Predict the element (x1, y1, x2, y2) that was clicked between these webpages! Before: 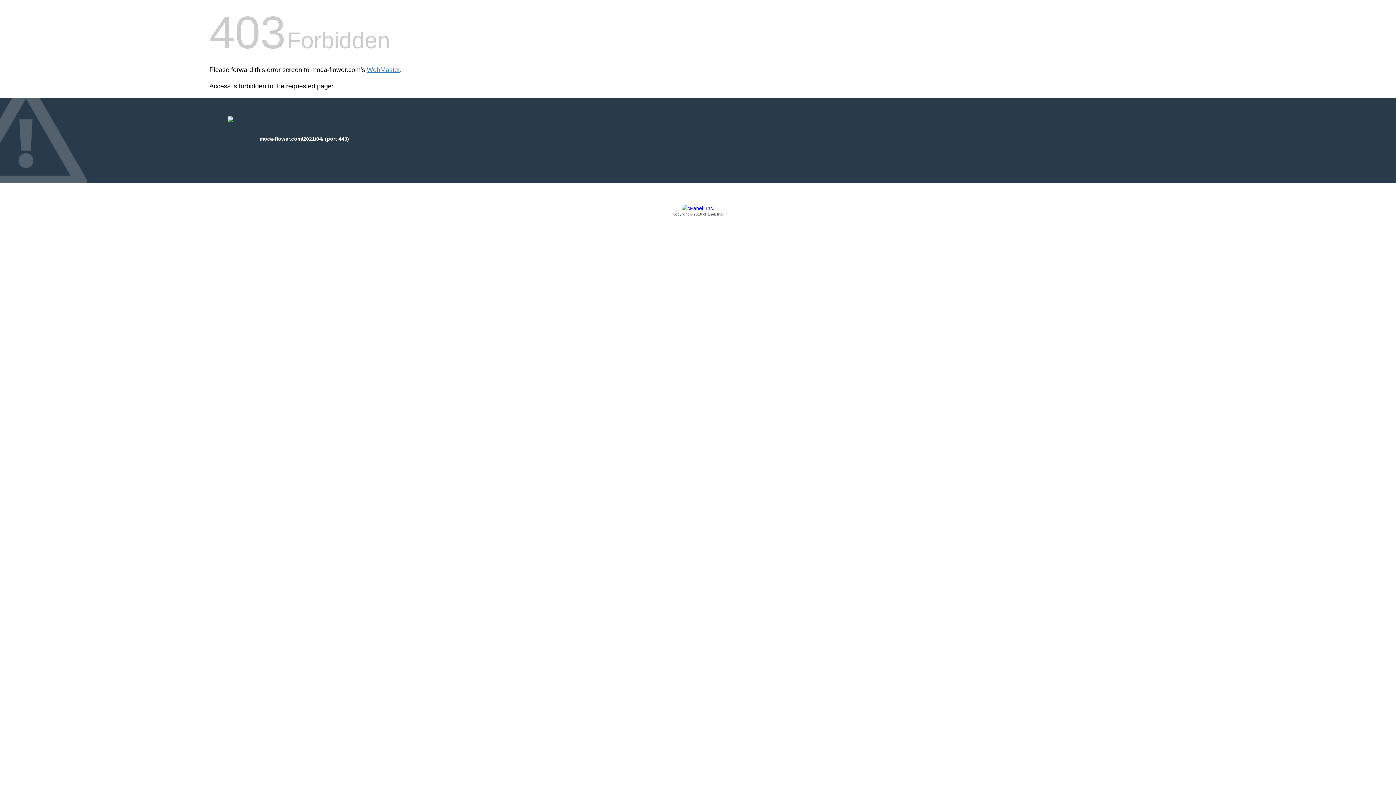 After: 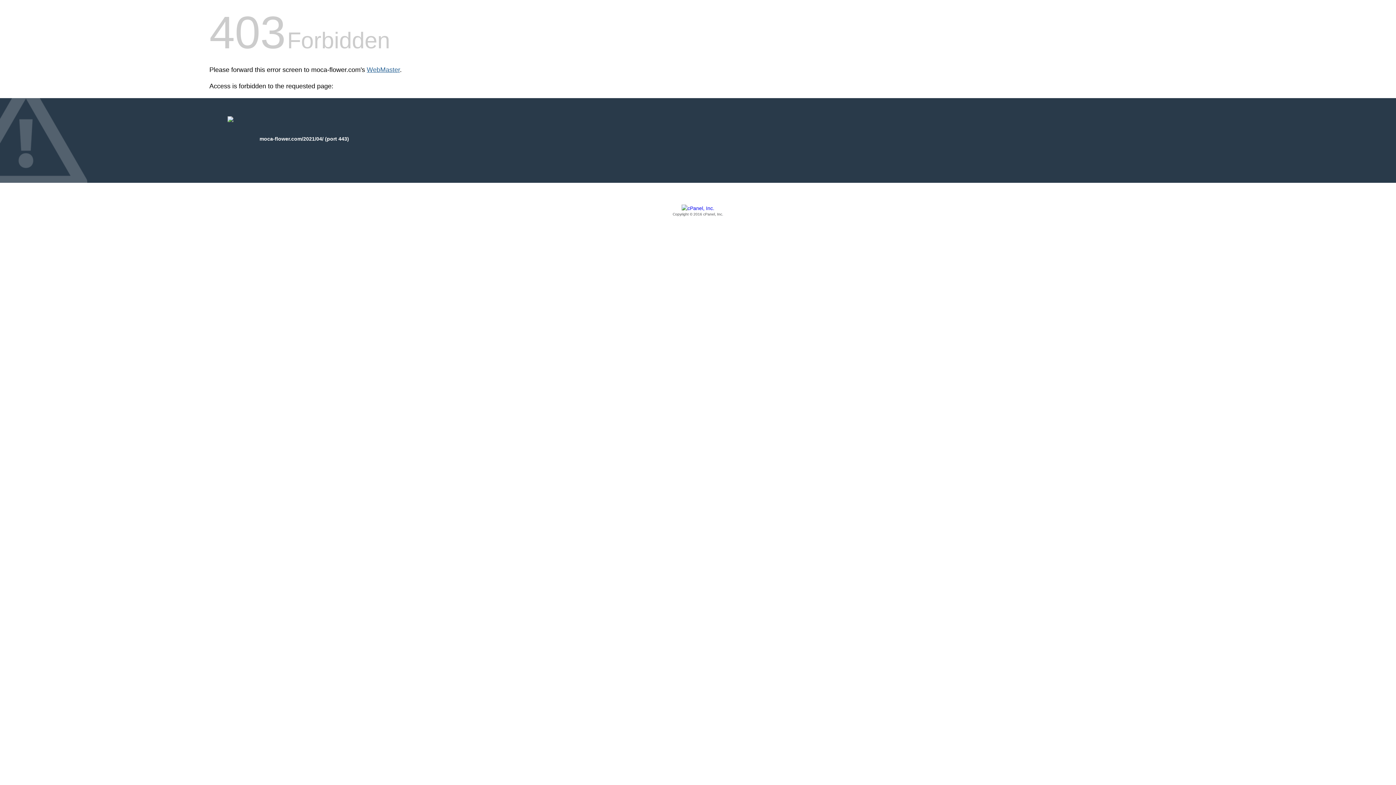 Action: bbox: (366, 66, 400, 73) label: WebMaster